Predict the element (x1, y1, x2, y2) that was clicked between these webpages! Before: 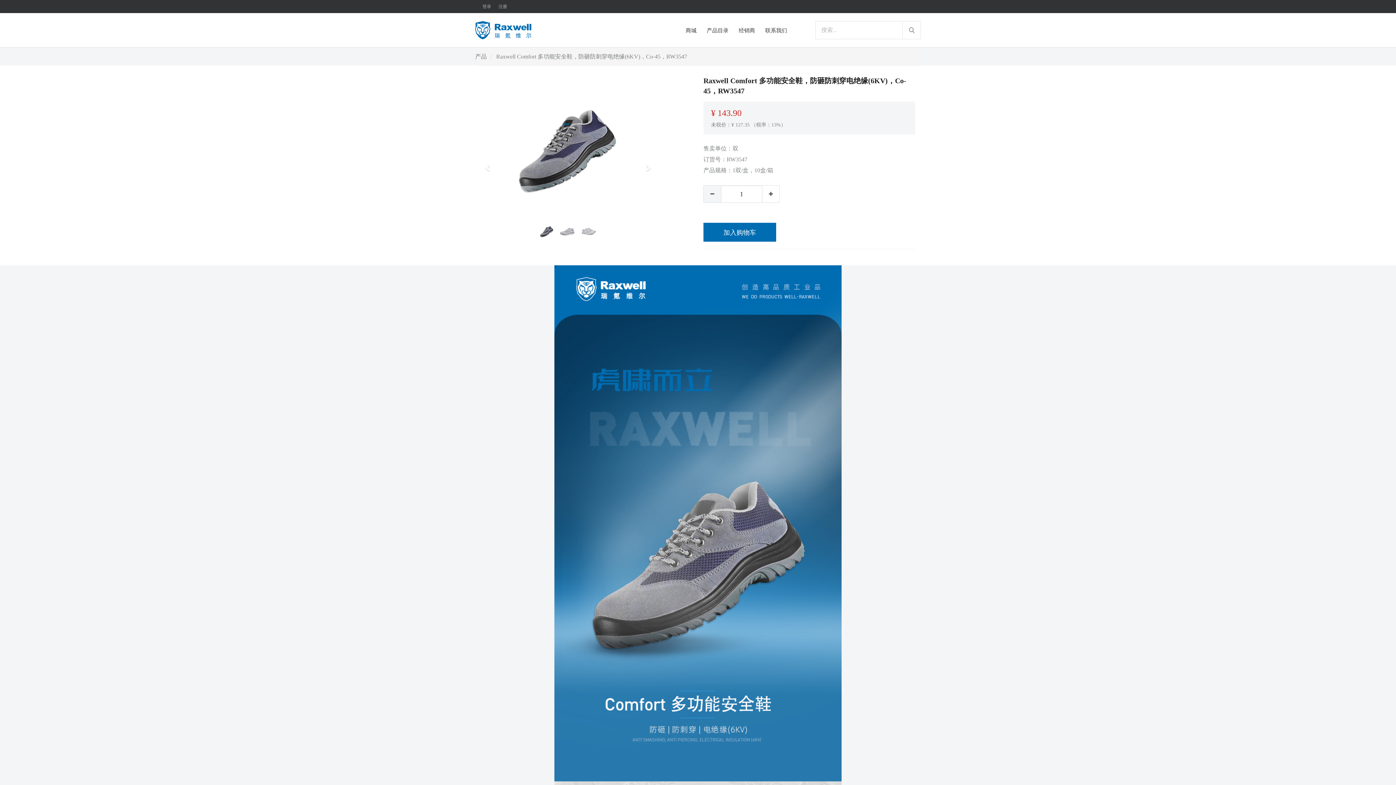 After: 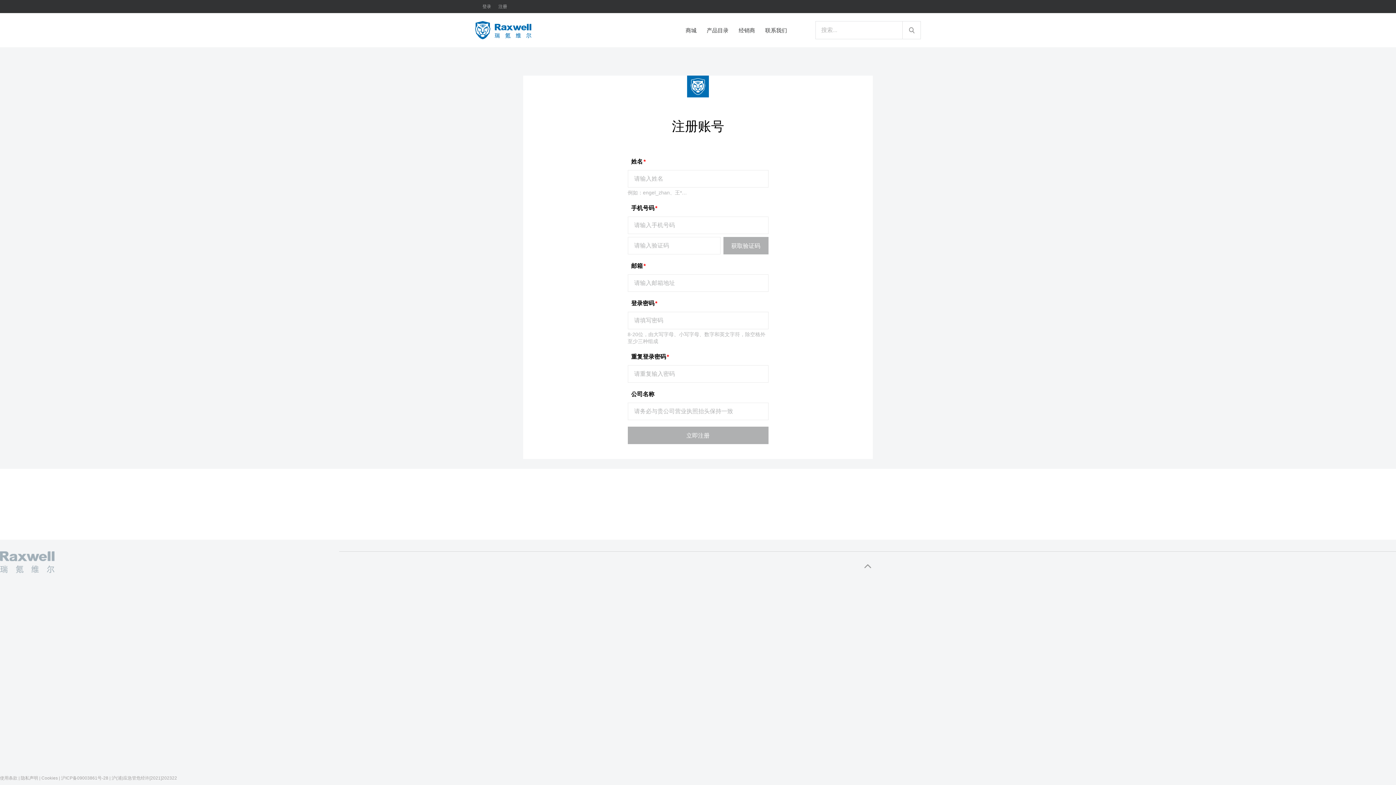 Action: bbox: (491, 4, 507, 8) label: 注册